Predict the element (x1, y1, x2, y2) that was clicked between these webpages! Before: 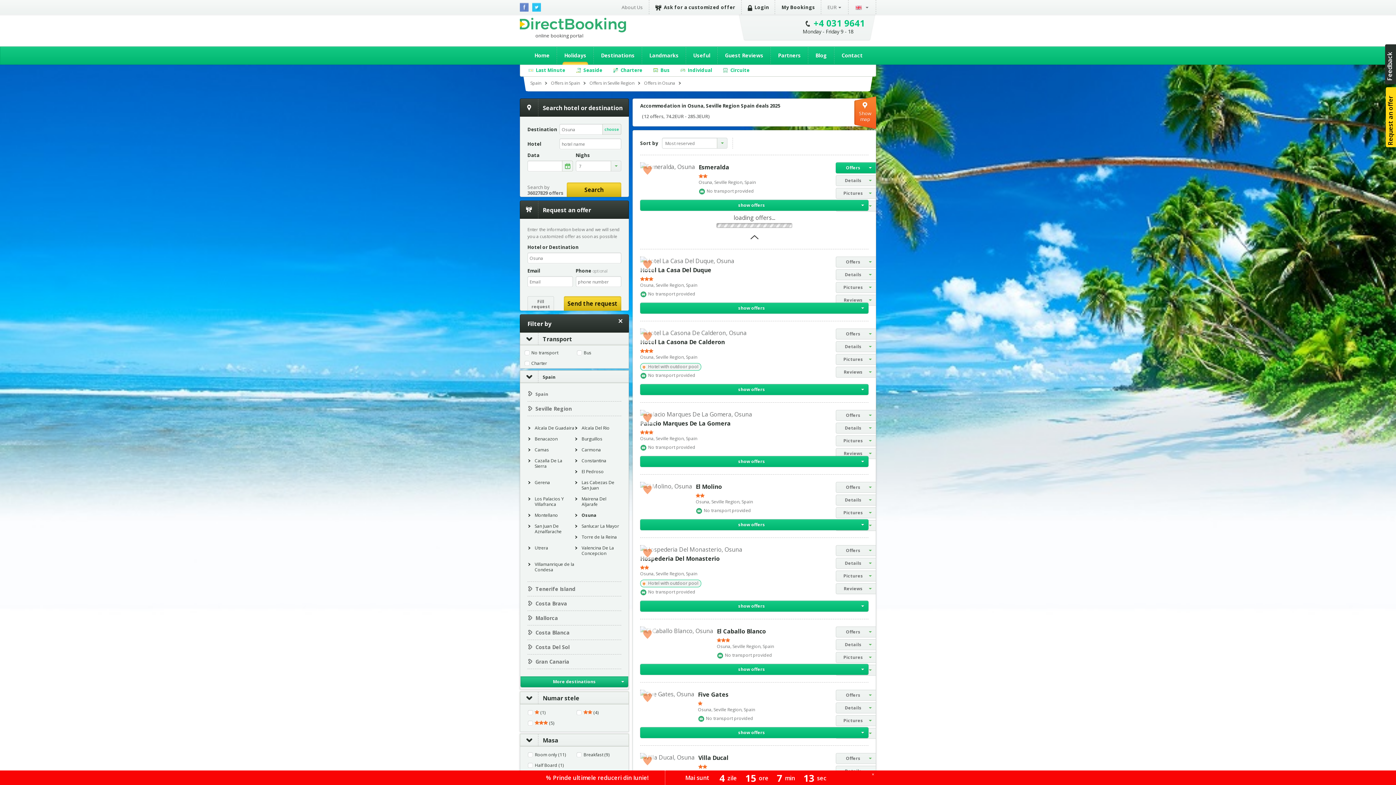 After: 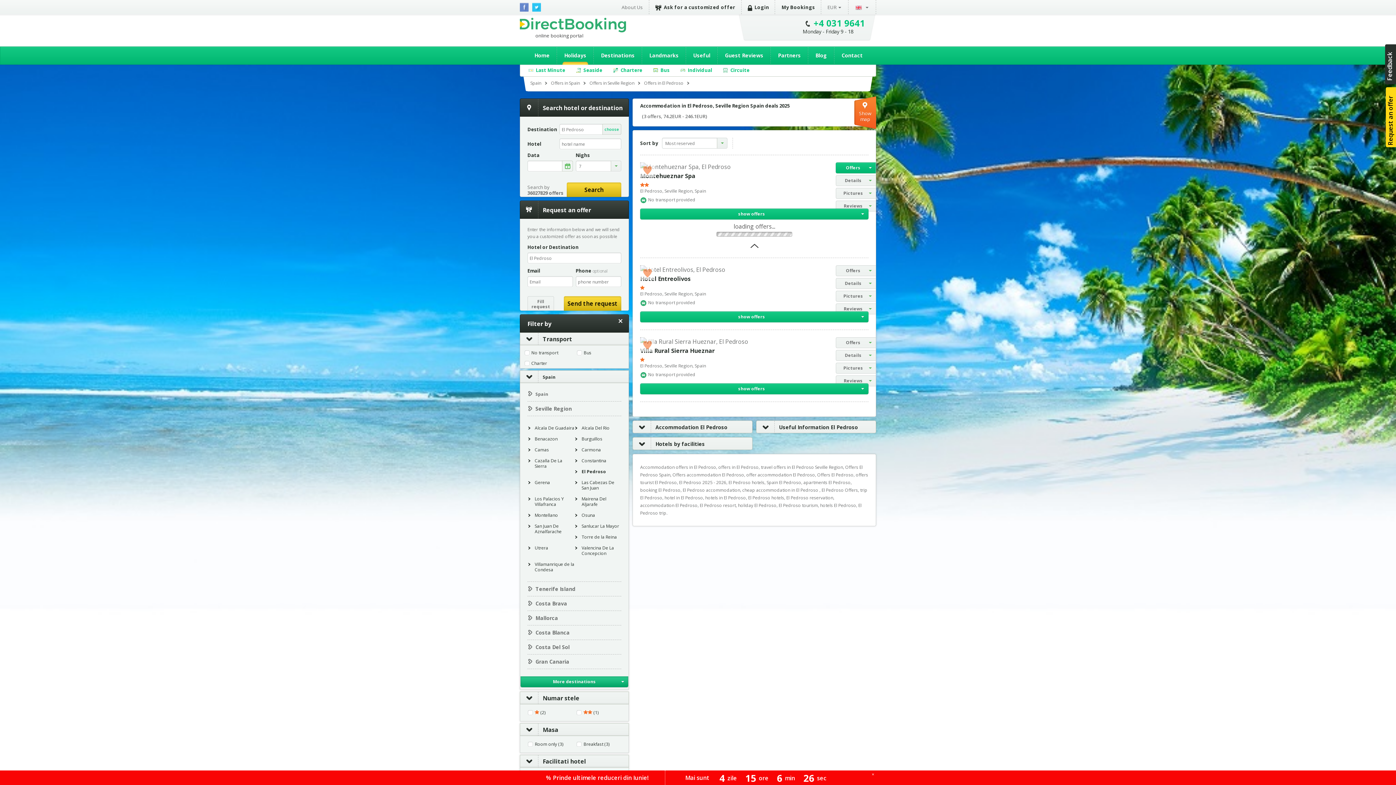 Action: bbox: (574, 469, 621, 474) label: El Pedroso